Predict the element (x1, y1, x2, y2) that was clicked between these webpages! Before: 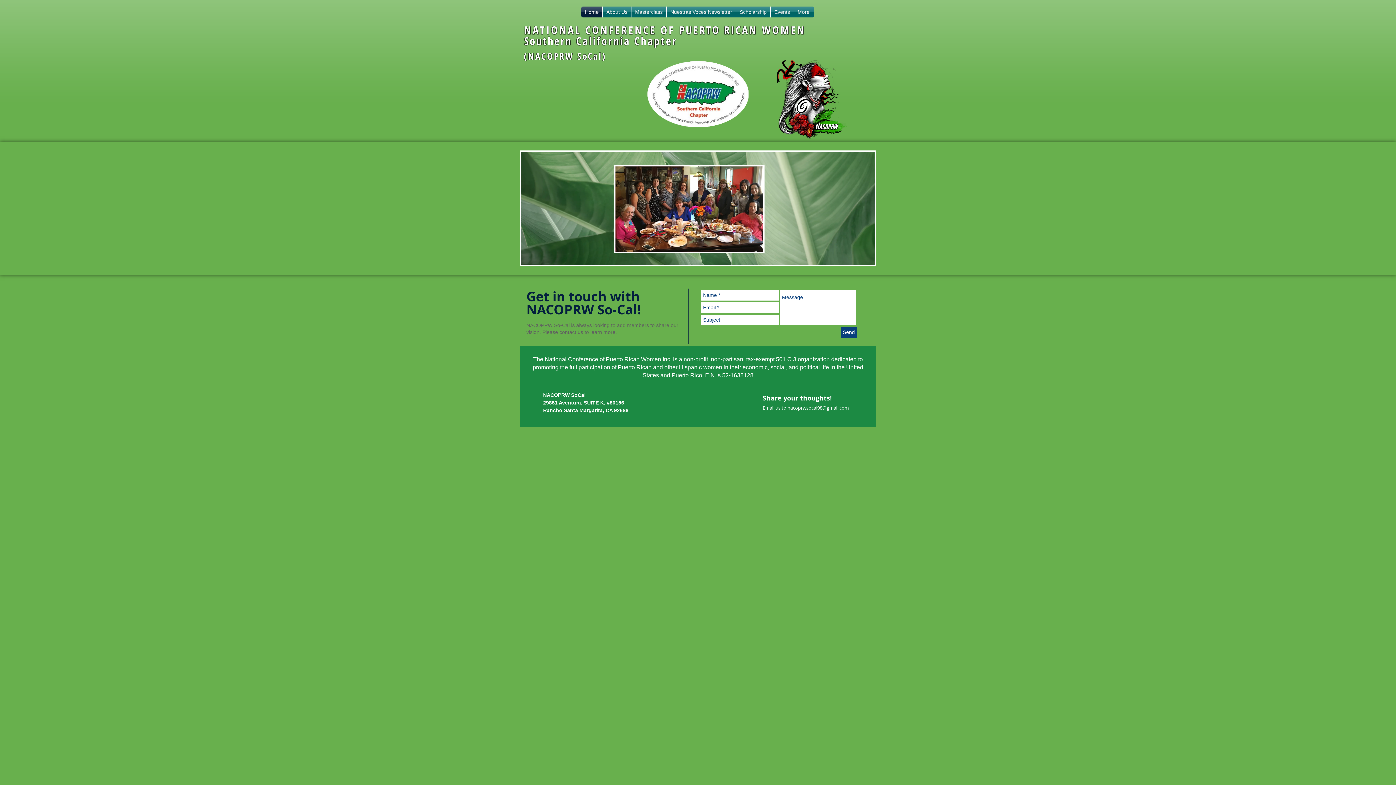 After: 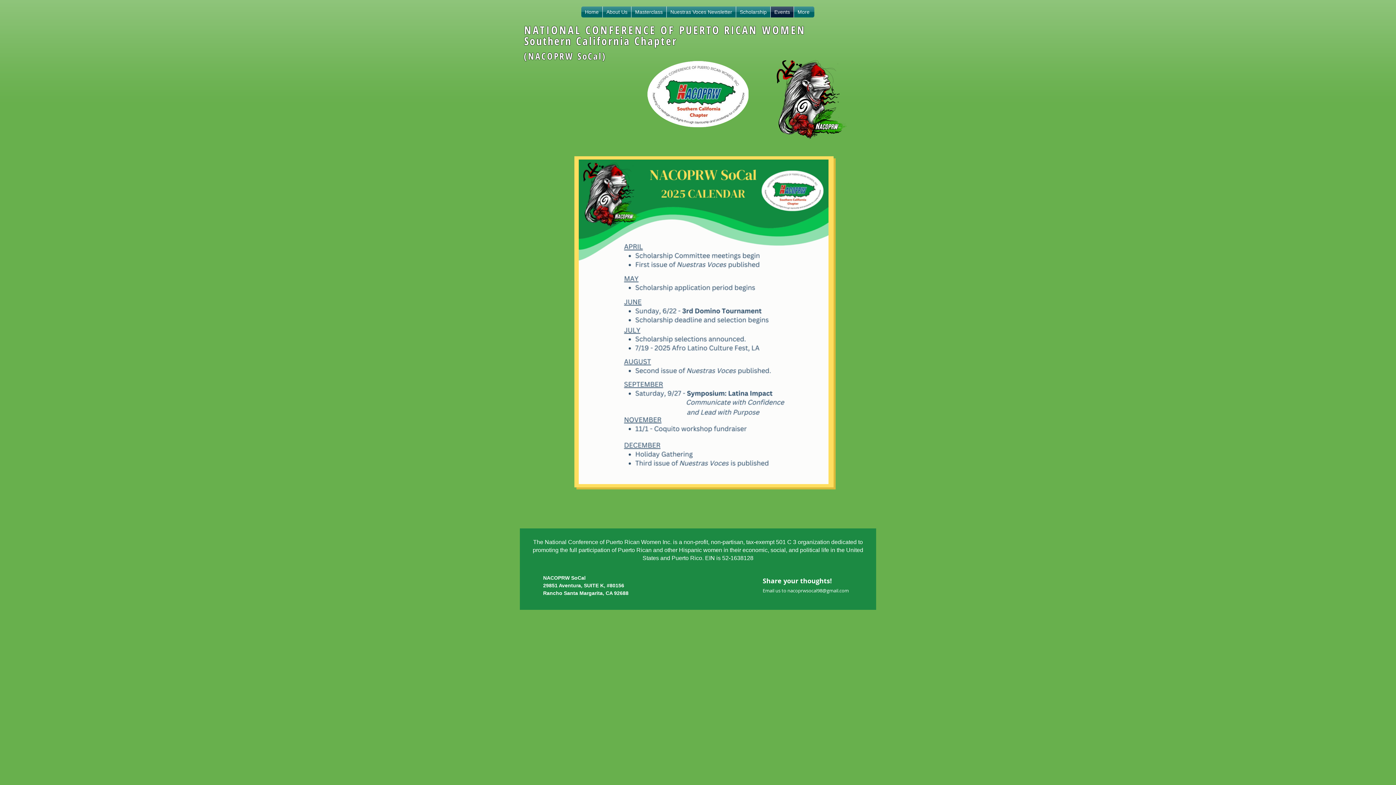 Action: label: Events bbox: (770, 6, 793, 17)